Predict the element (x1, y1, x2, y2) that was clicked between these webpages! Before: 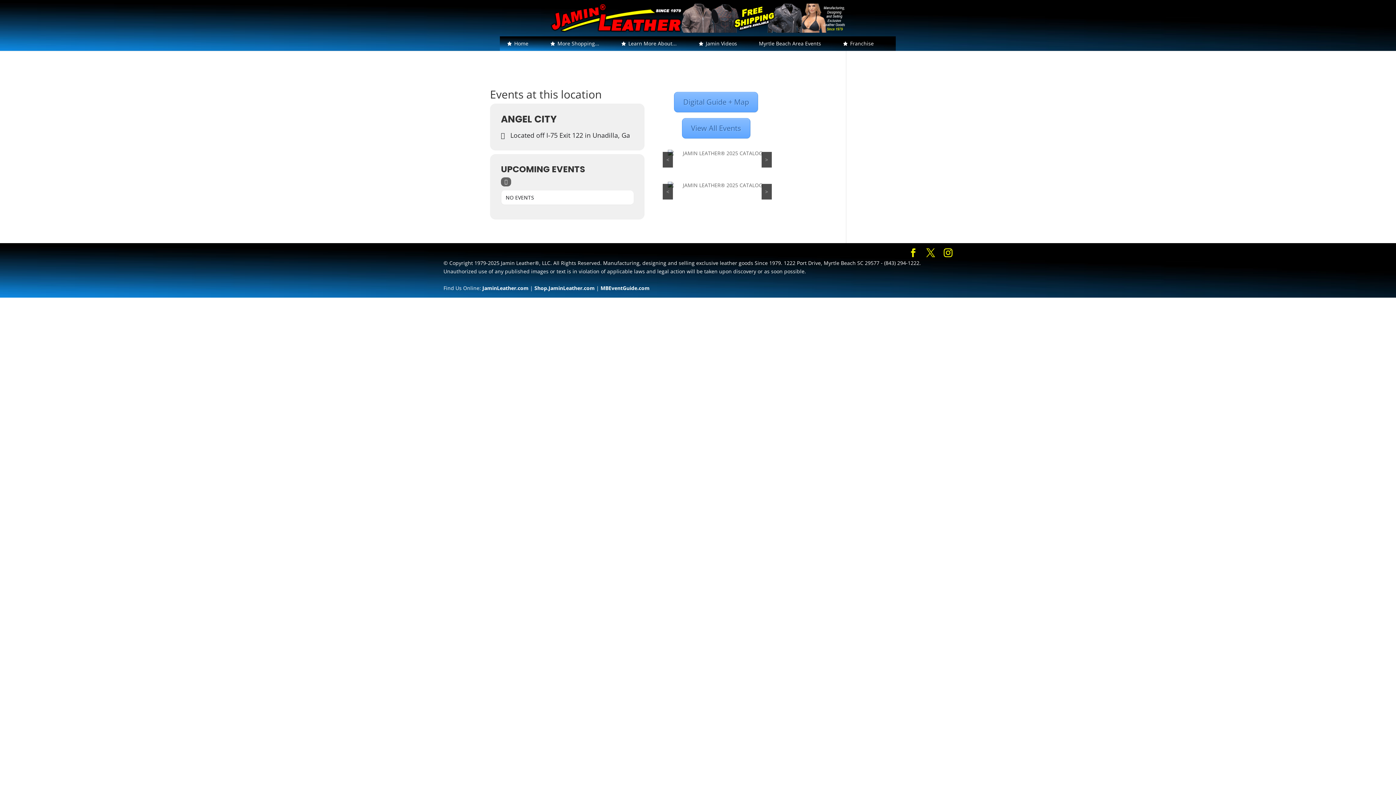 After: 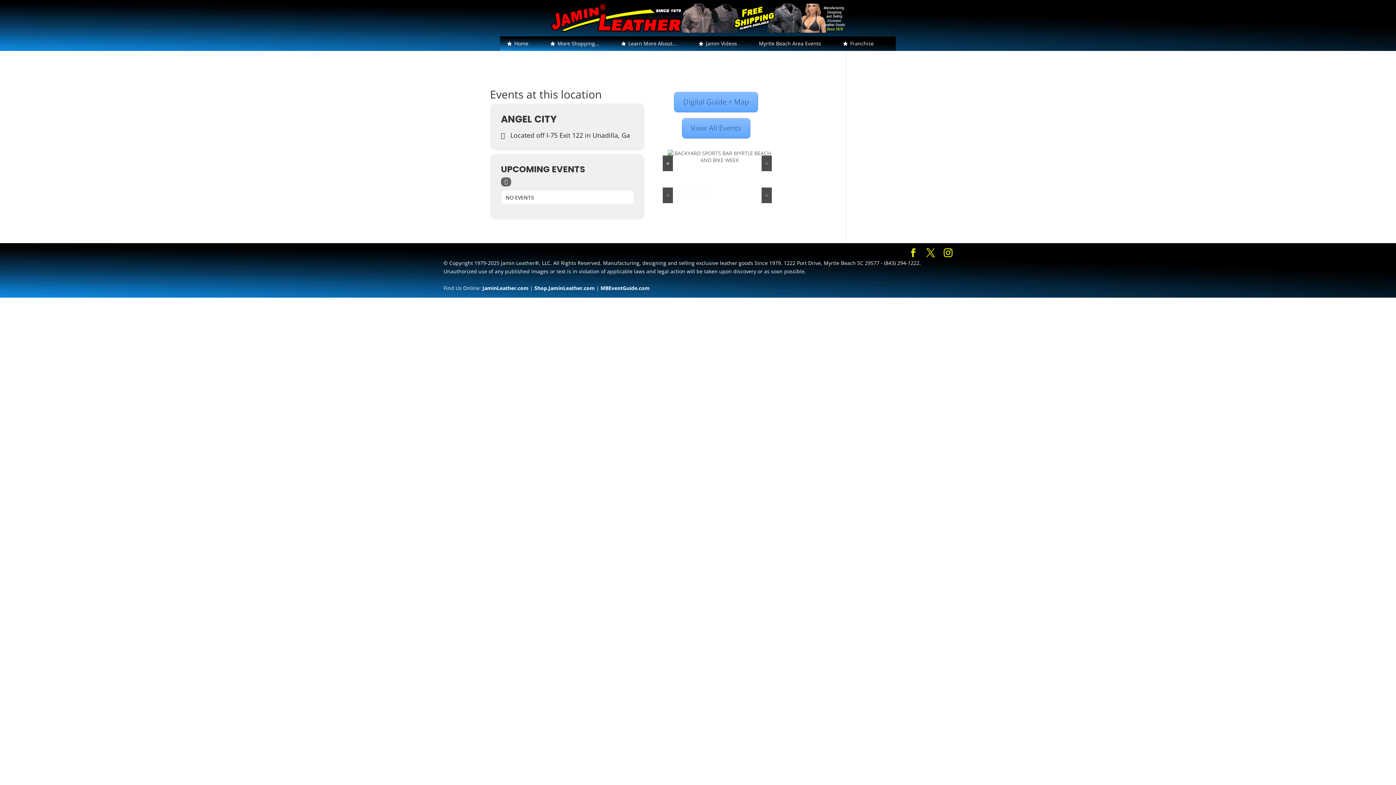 Action: label: < bbox: (662, 155, 673, 171)